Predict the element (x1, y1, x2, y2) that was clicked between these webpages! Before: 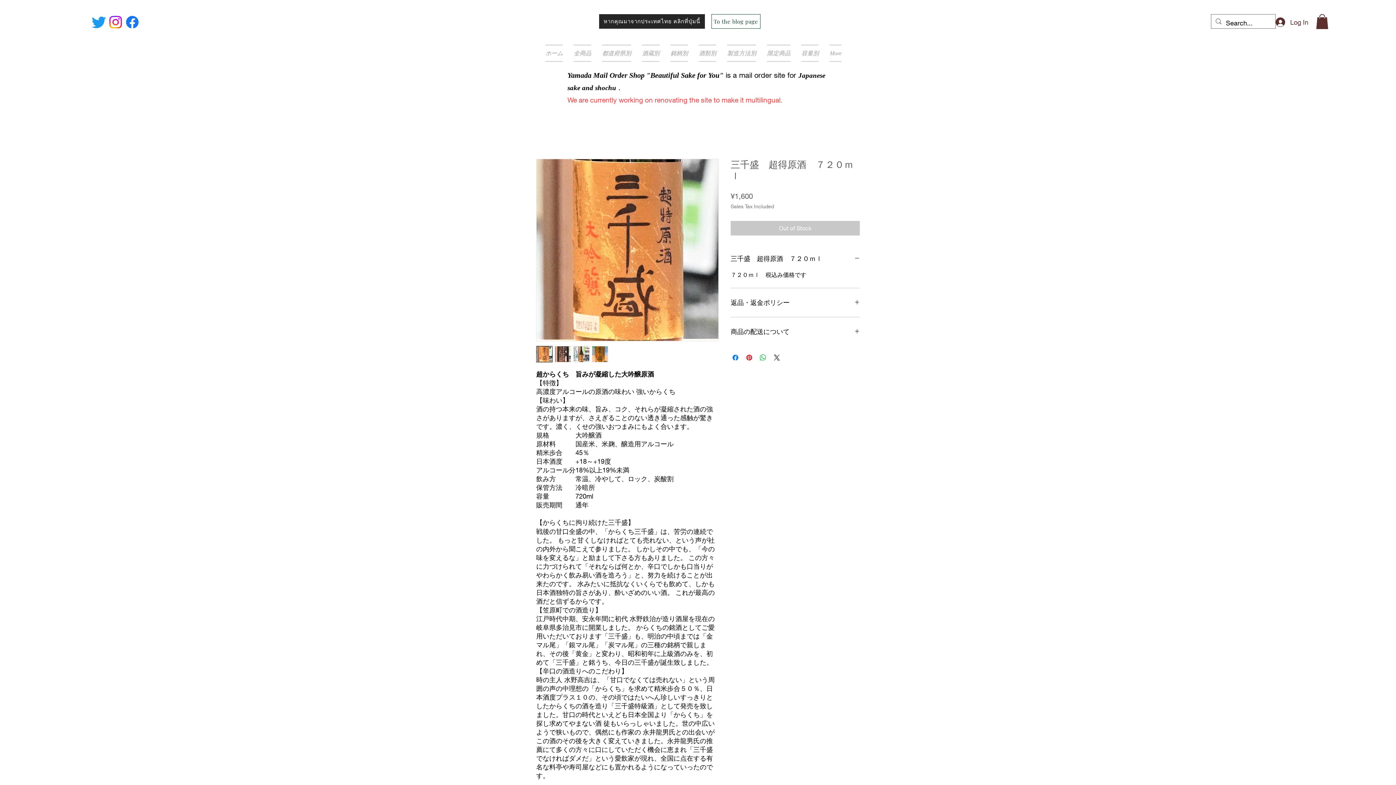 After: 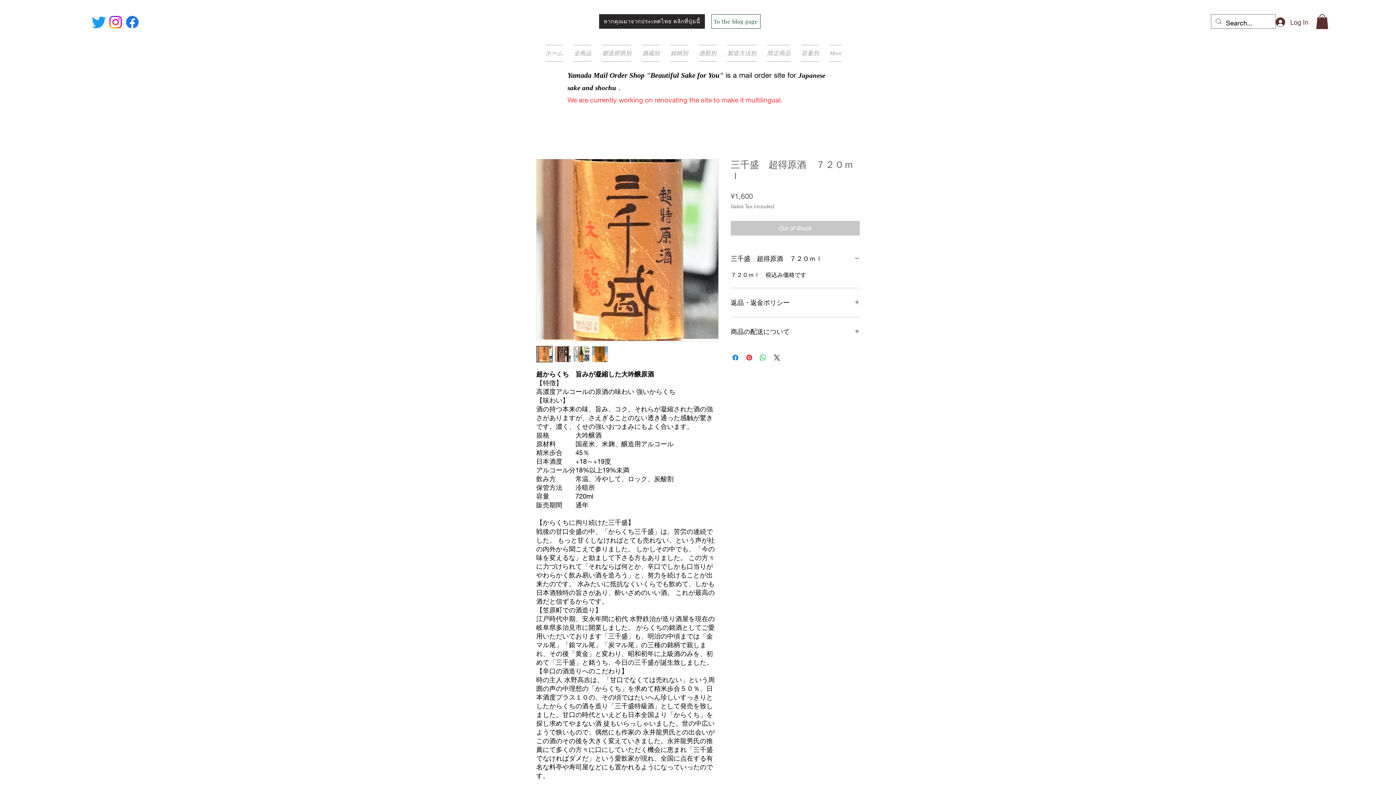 Action: bbox: (536, 346, 552, 362)